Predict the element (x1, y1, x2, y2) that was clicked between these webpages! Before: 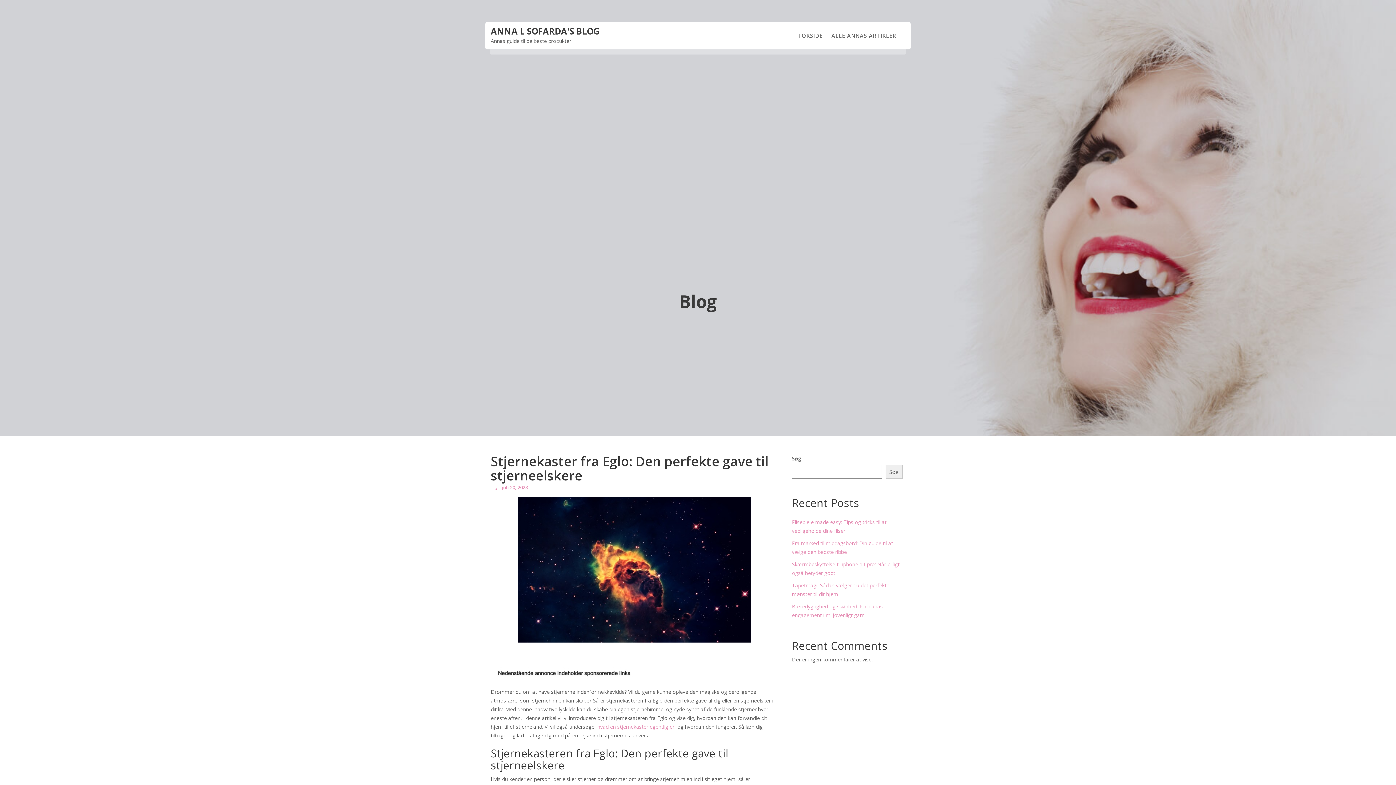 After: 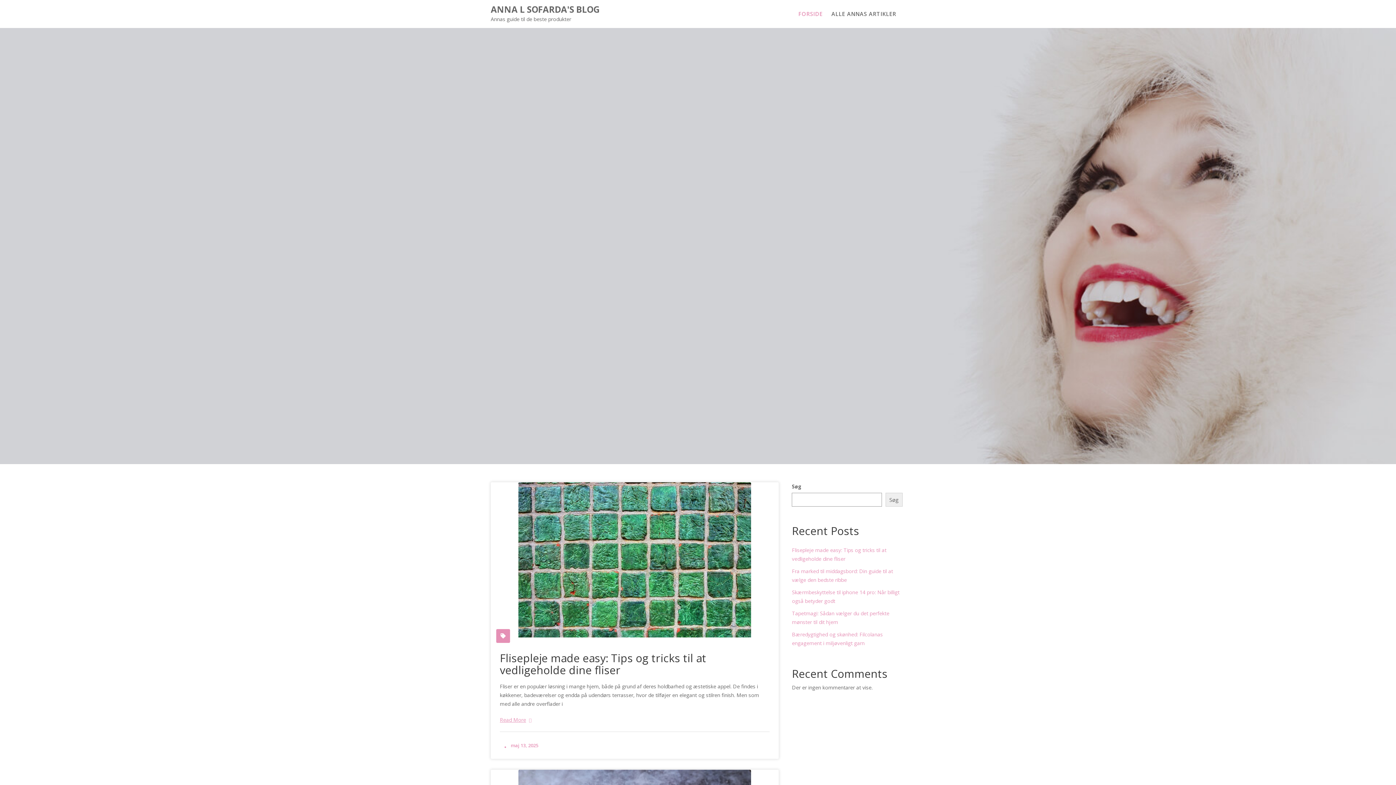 Action: label: FORSIDE bbox: (794, 22, 826, 49)